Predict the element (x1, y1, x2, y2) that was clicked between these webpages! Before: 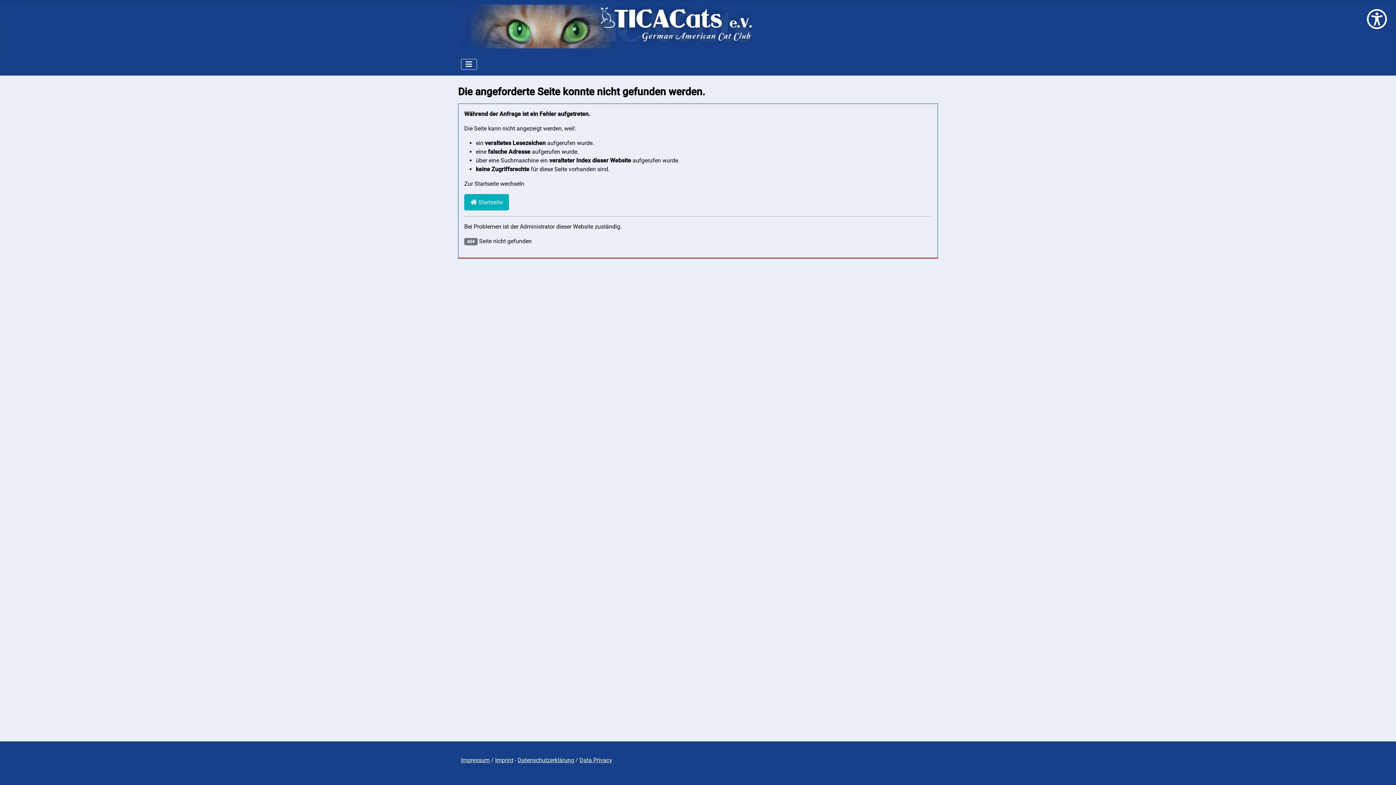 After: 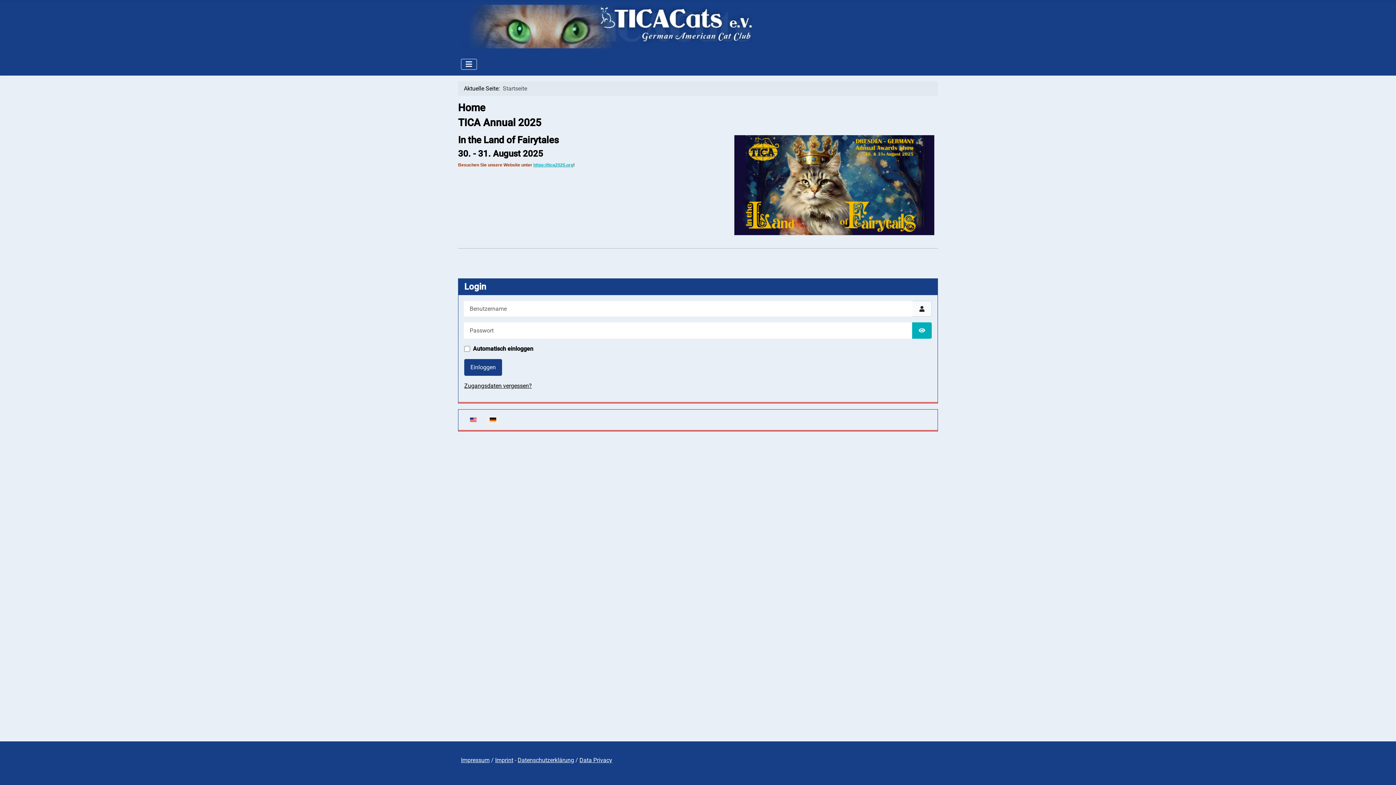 Action: label:  Startseite bbox: (464, 194, 509, 210)